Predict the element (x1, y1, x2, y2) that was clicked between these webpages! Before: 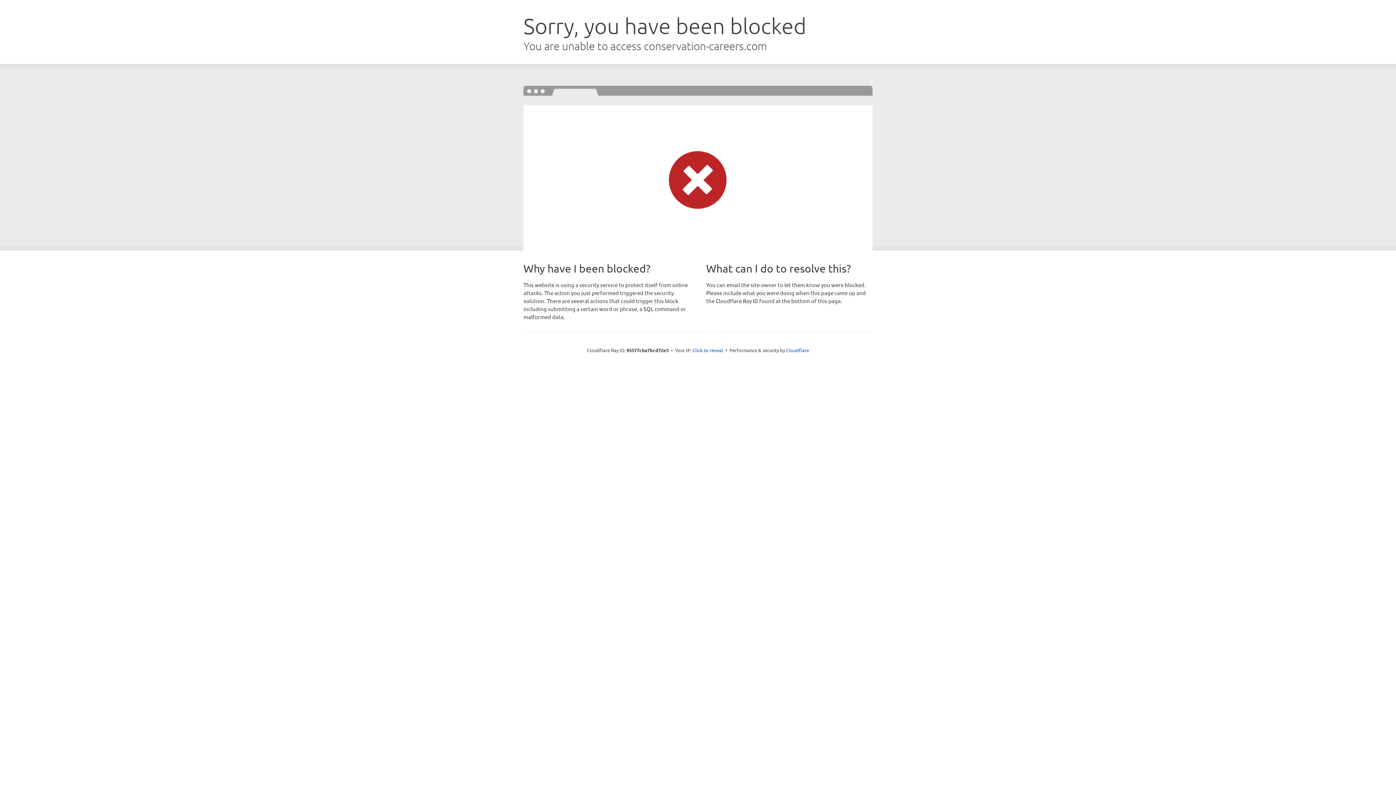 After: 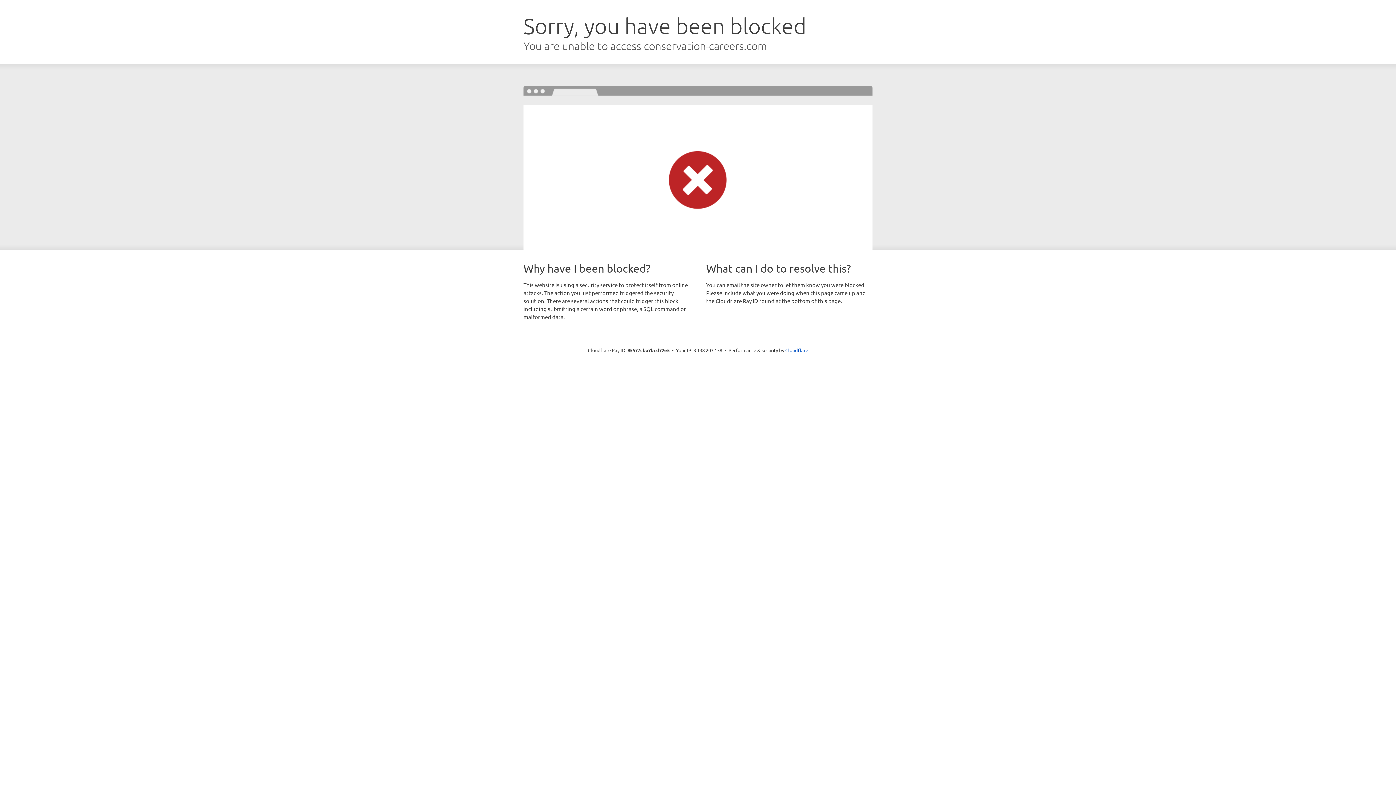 Action: bbox: (692, 346, 723, 353) label: Click to reveal